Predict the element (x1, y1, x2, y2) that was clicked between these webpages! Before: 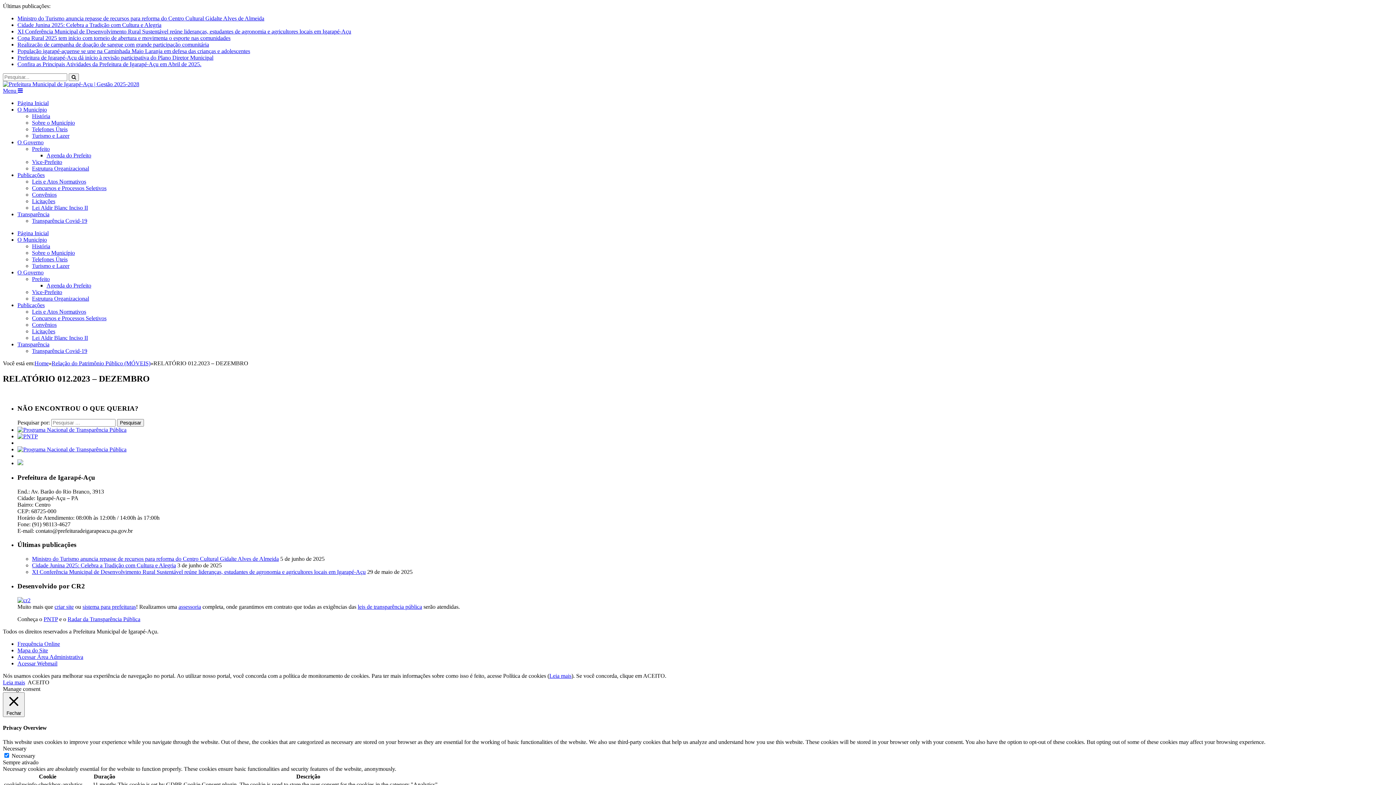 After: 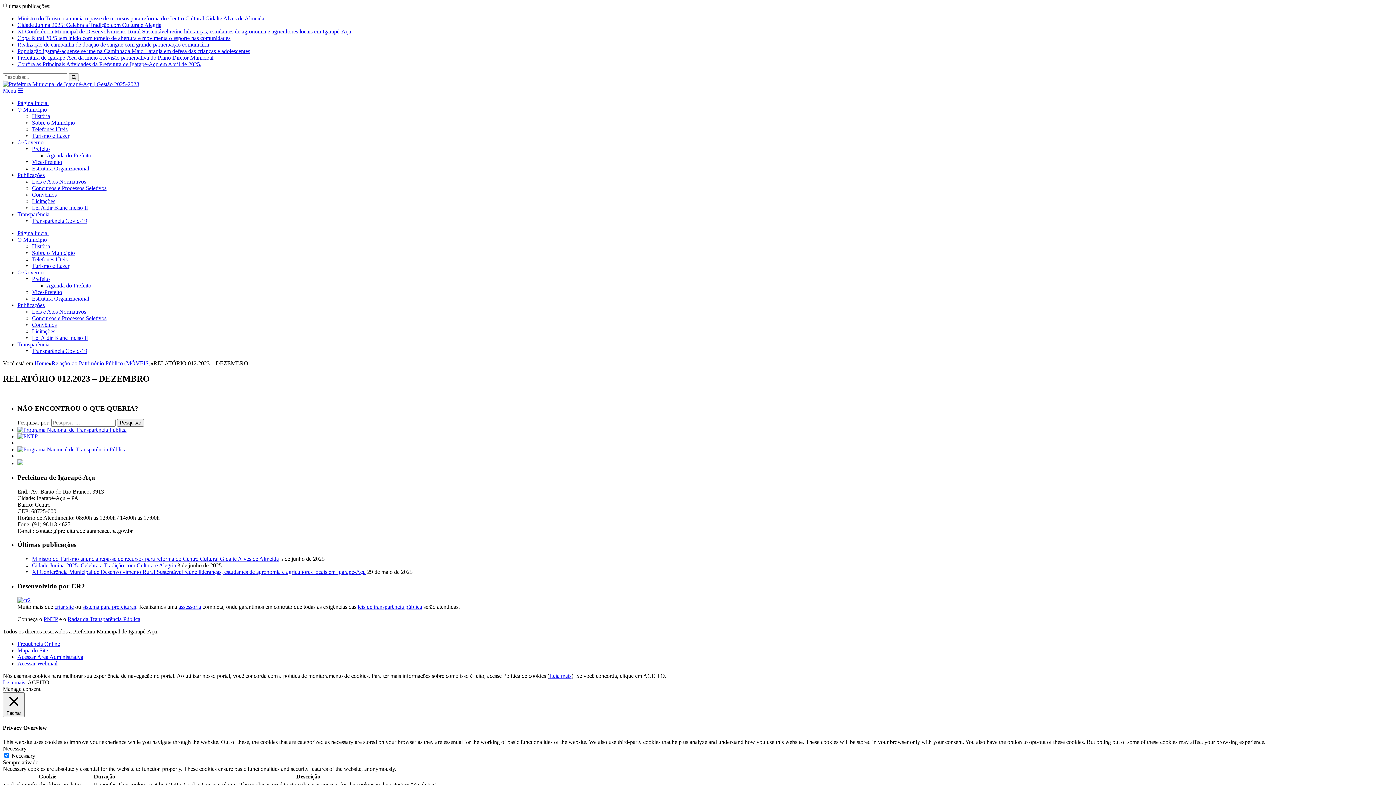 Action: label: Licitações bbox: (32, 328, 55, 334)